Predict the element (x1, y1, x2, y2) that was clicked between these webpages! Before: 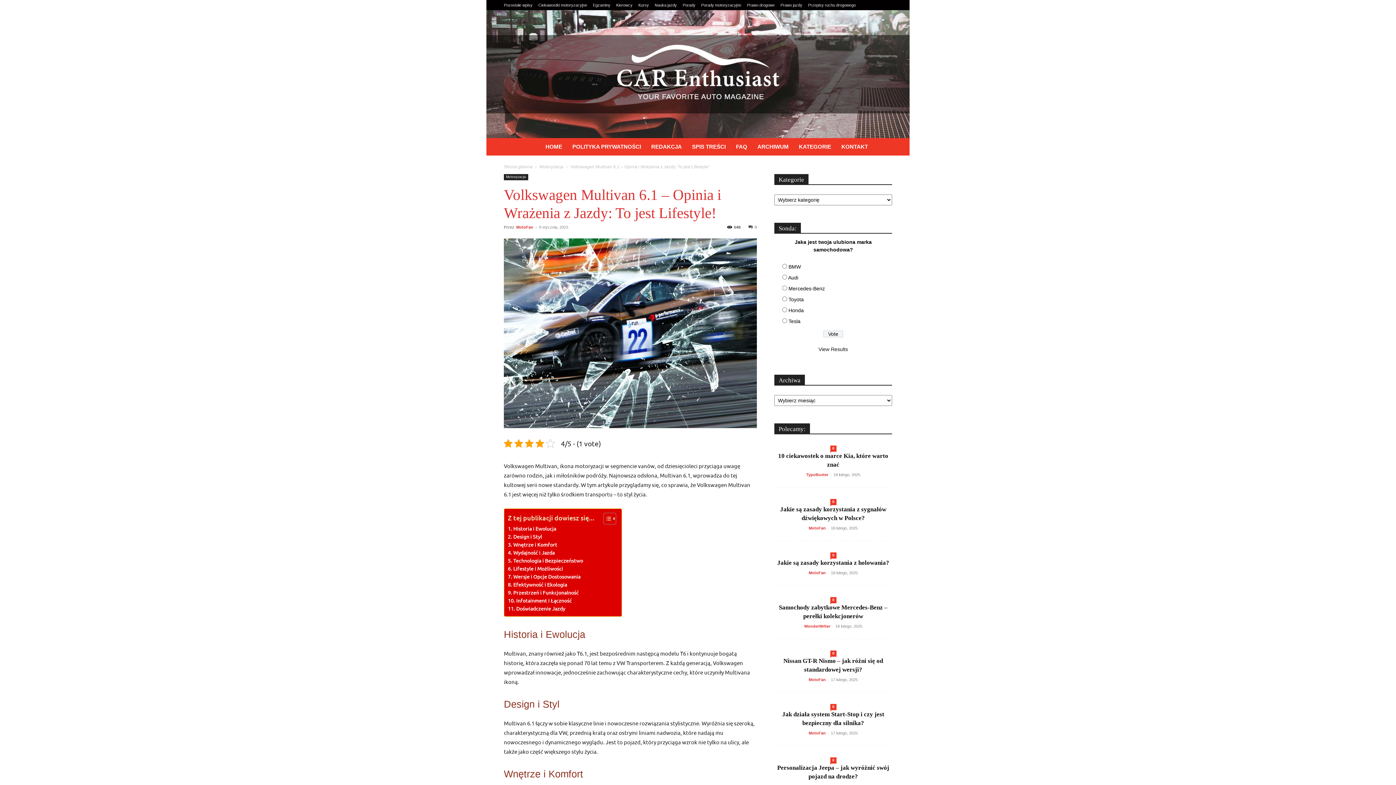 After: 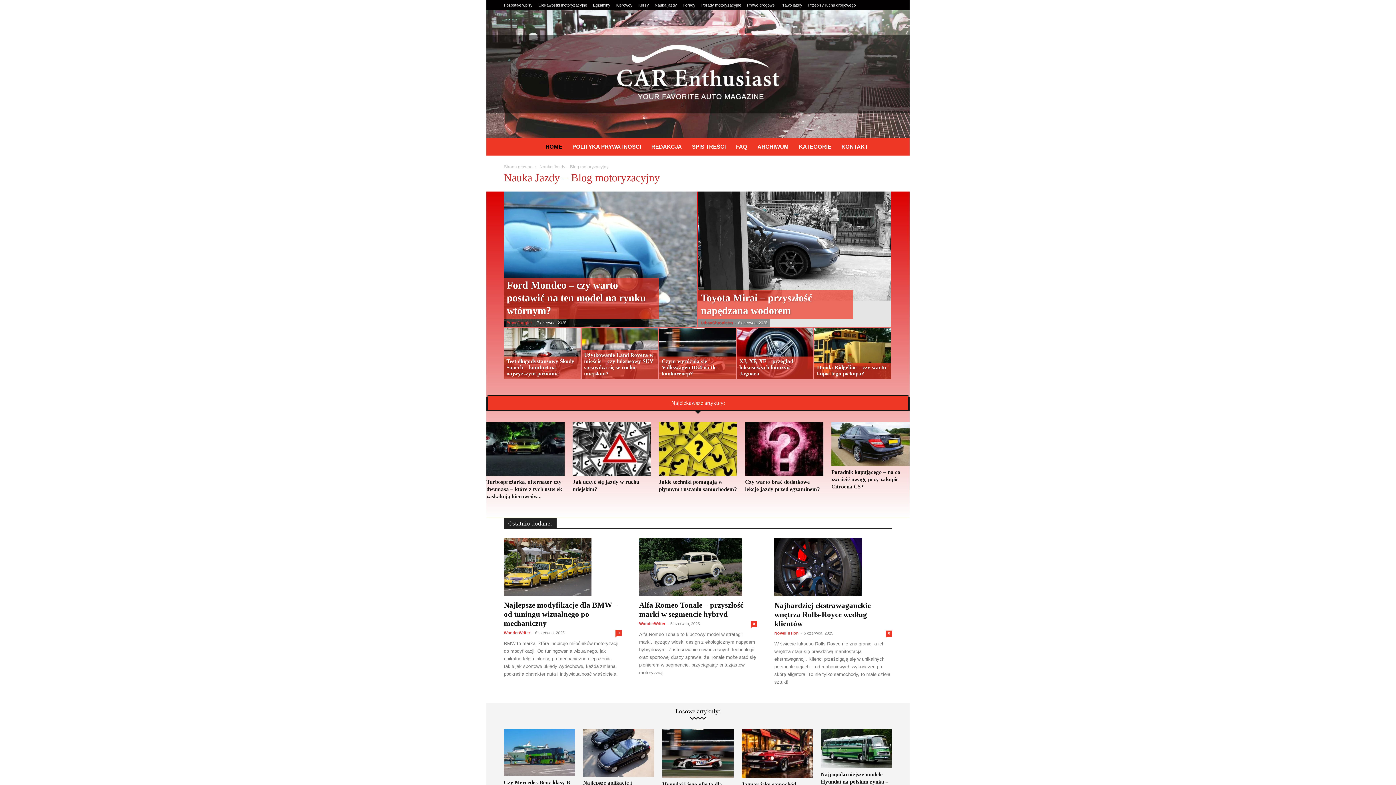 Action: bbox: (486, 10, 909, 138) label: Nauka Jazdy – Blog motoryzacyjny